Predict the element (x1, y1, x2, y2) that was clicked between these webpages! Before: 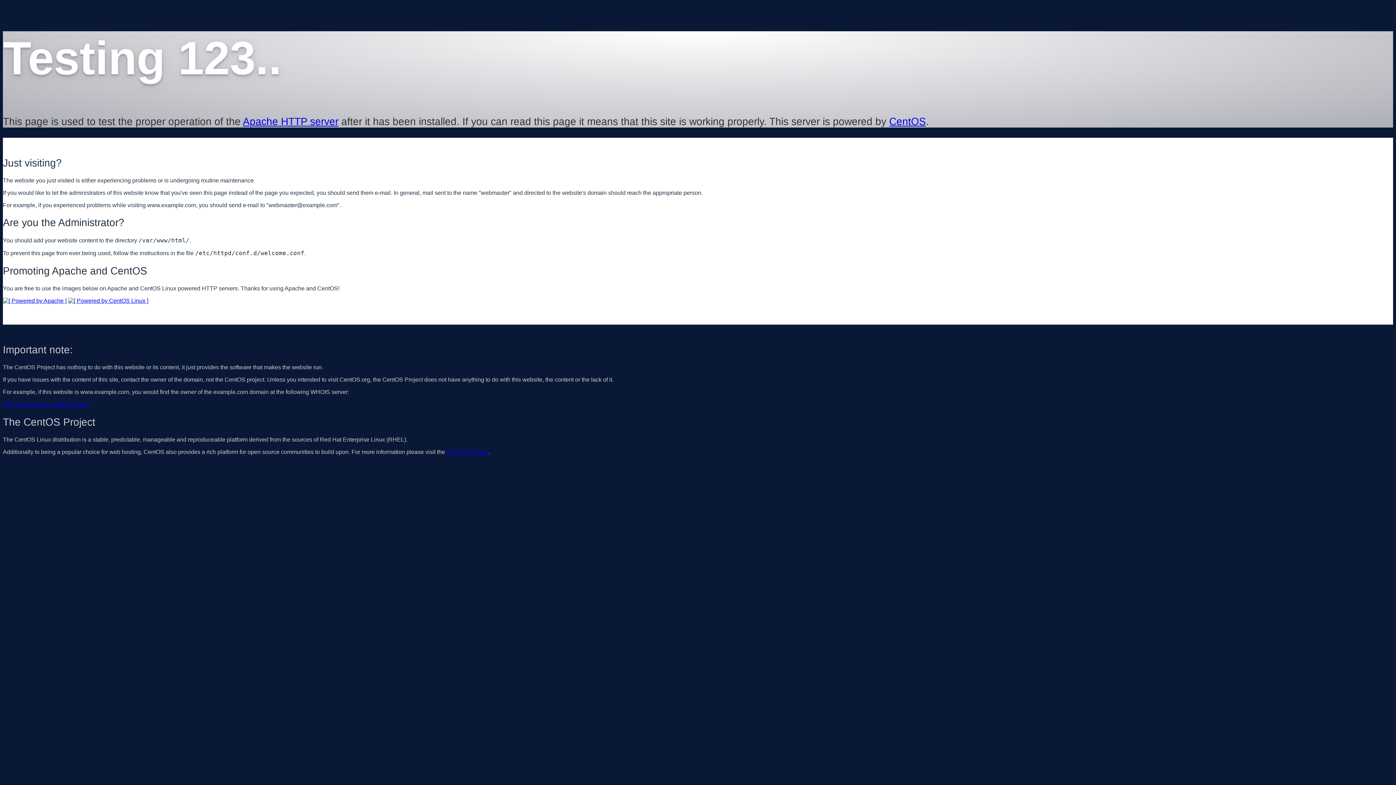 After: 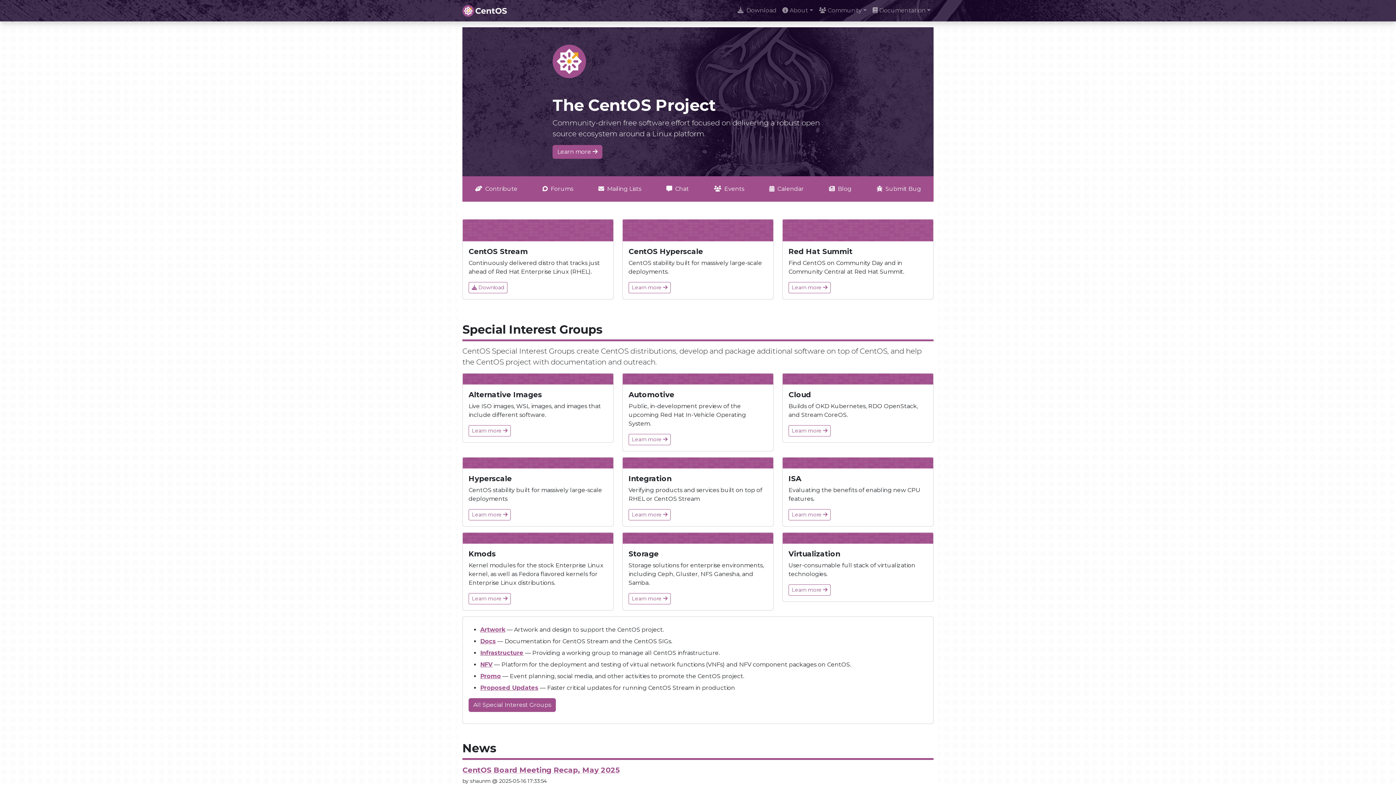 Action: bbox: (68, 297, 148, 303)